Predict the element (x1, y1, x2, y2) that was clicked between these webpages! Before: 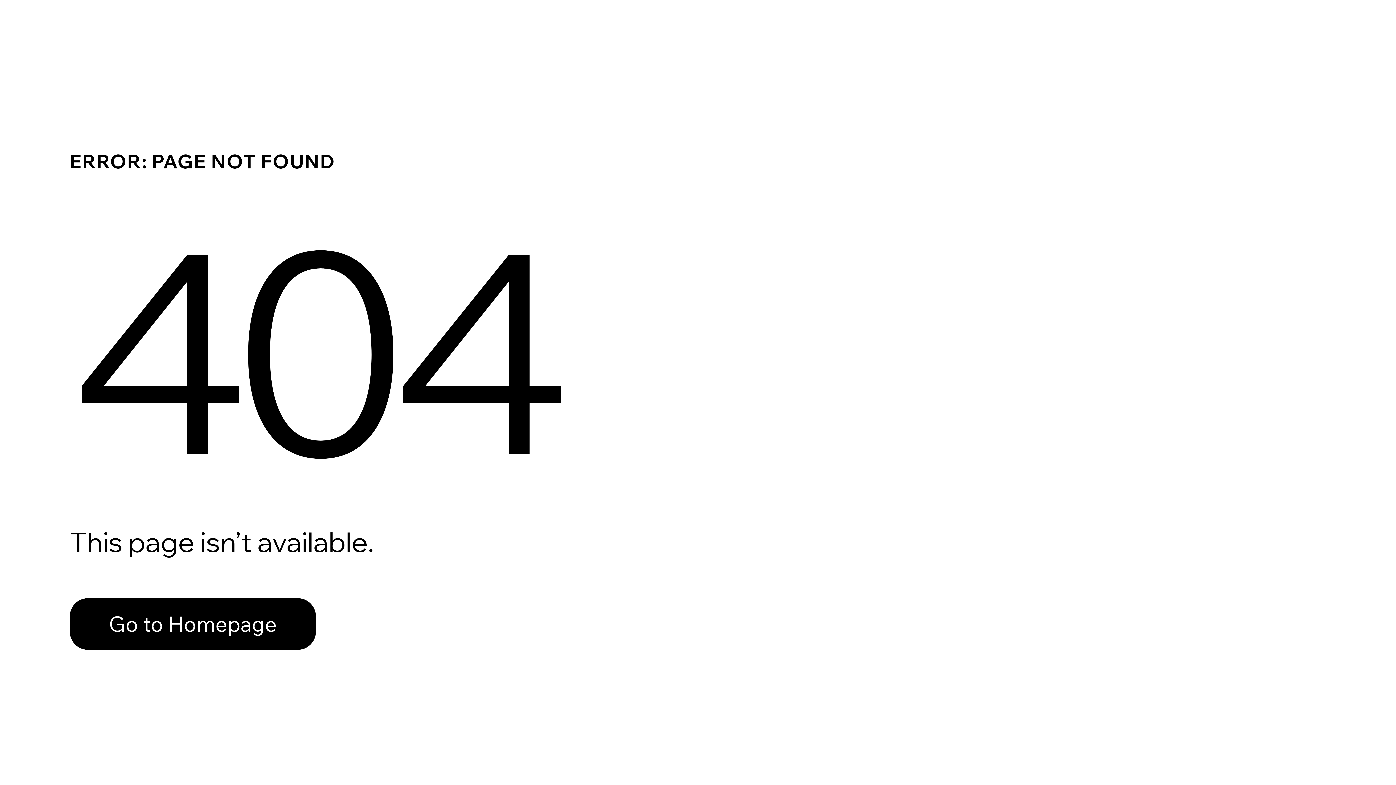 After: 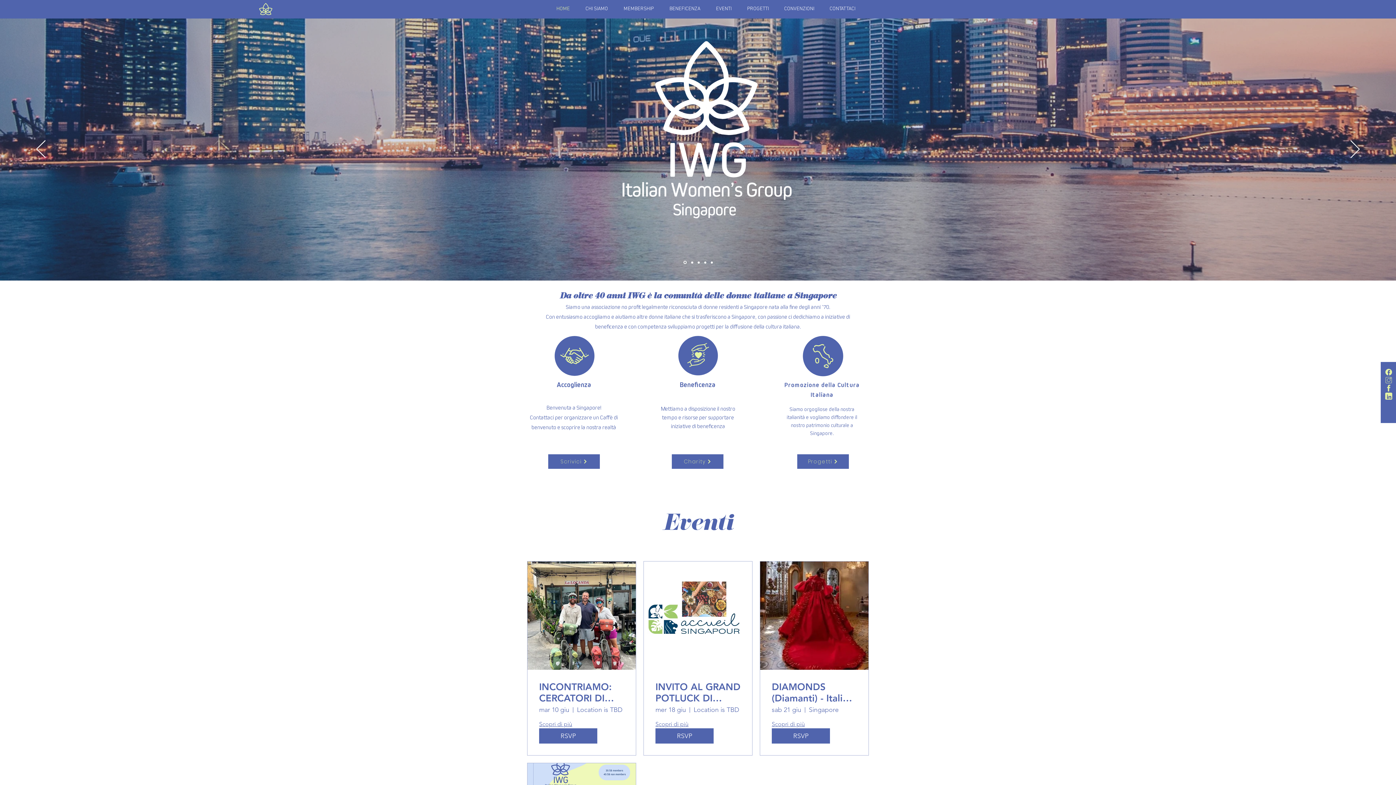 Action: bbox: (69, 598, 316, 650) label: Go to Homepage